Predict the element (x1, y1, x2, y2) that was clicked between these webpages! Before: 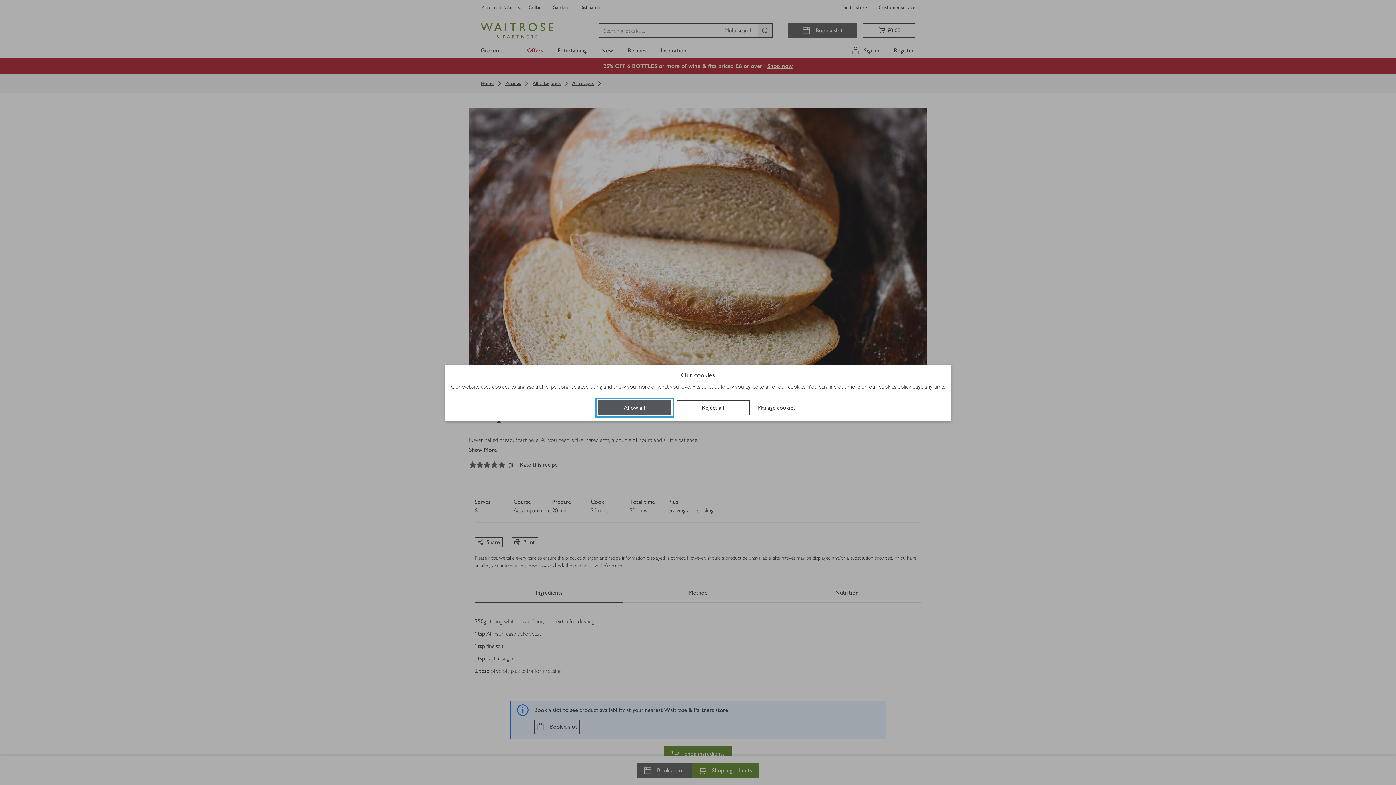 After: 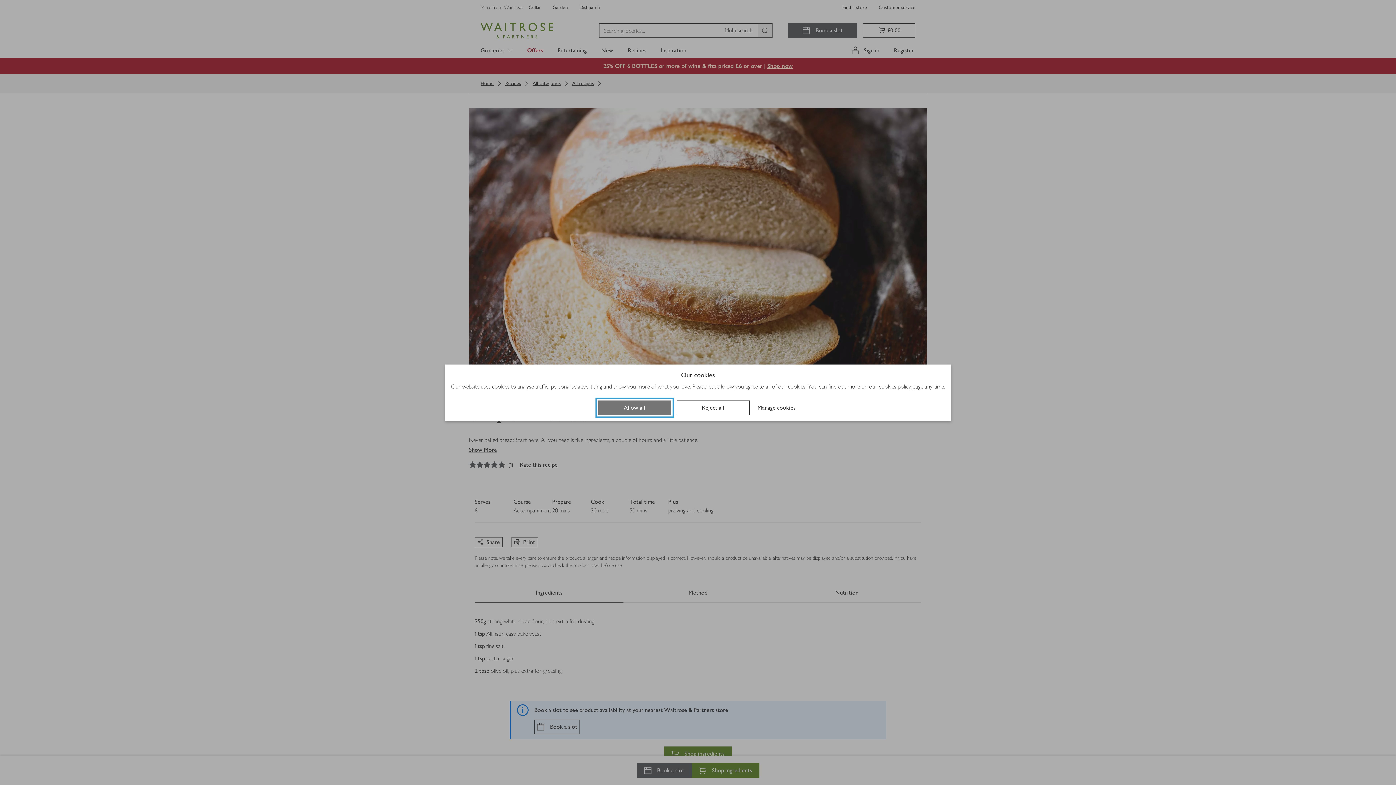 Action: bbox: (598, 400, 671, 415) label: Allow all